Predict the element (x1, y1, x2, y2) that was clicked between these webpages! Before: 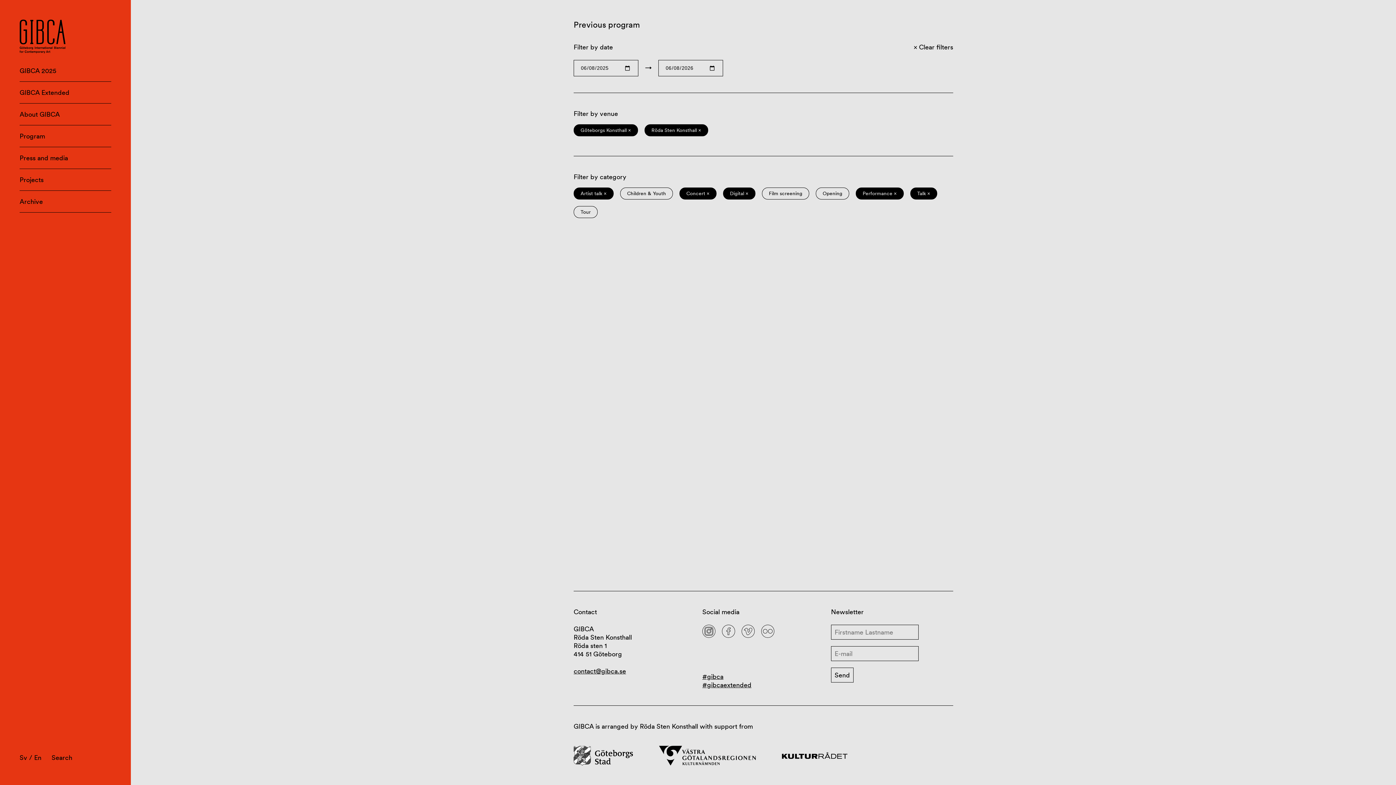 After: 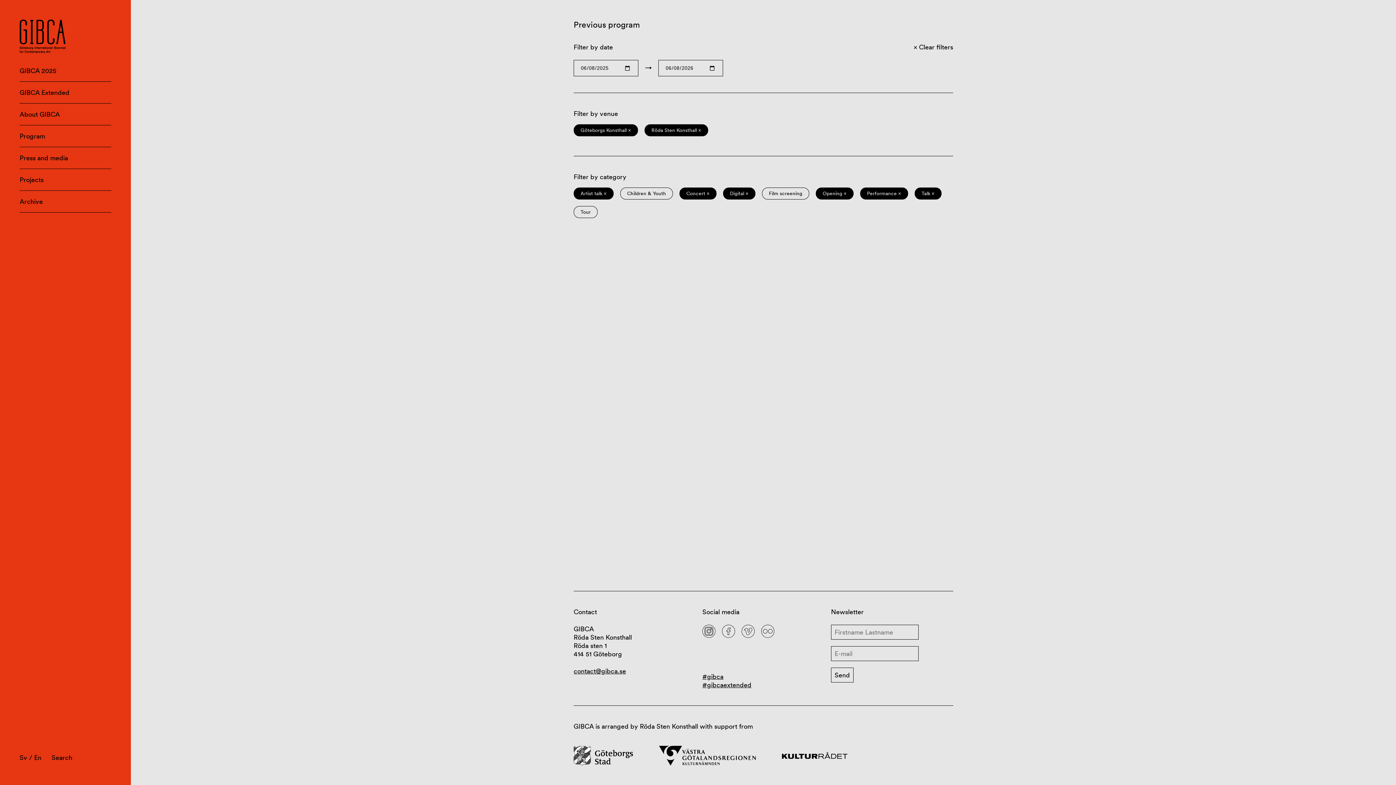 Action: bbox: (816, 187, 849, 199) label: Opening